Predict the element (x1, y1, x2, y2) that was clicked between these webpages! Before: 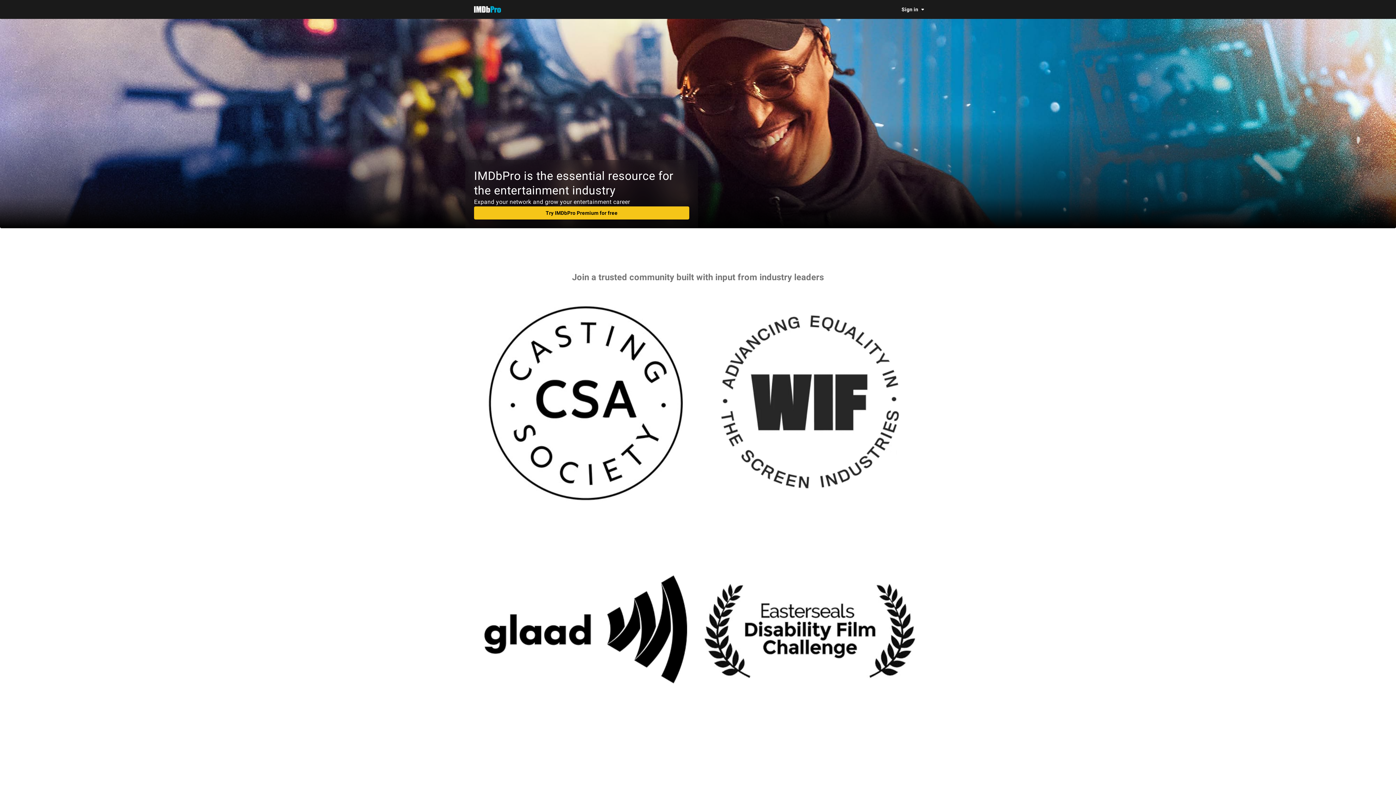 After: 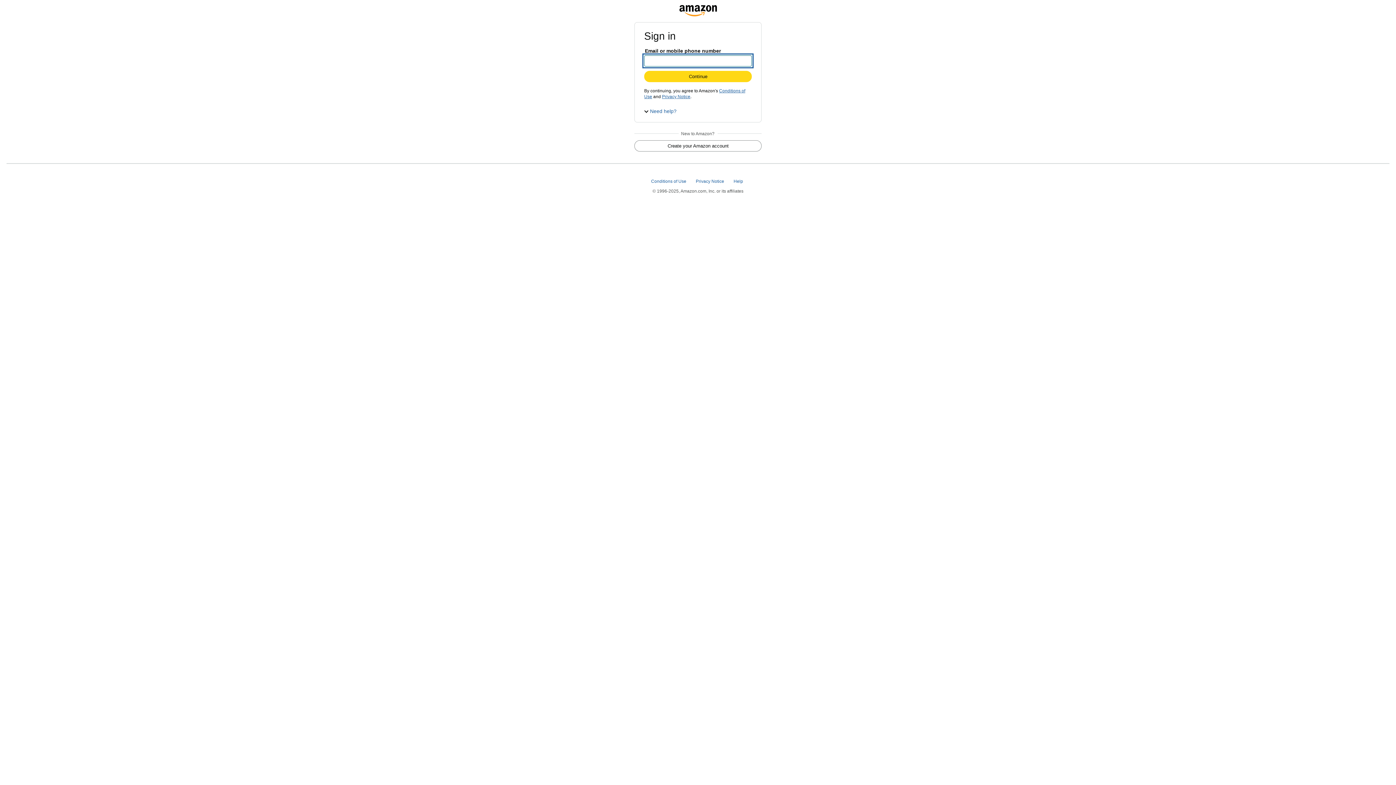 Action: label: Try IMDbPro Premium for free bbox: (474, 206, 689, 219)